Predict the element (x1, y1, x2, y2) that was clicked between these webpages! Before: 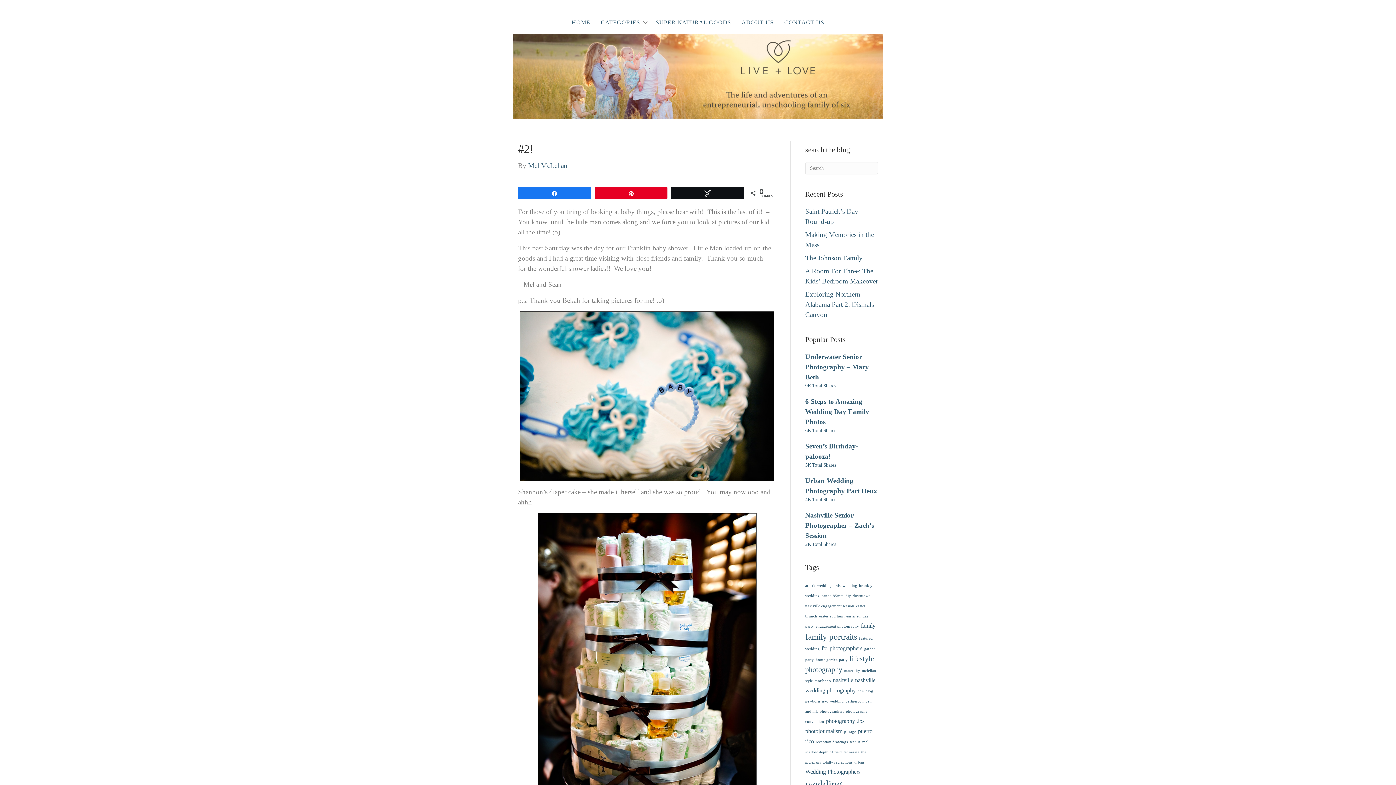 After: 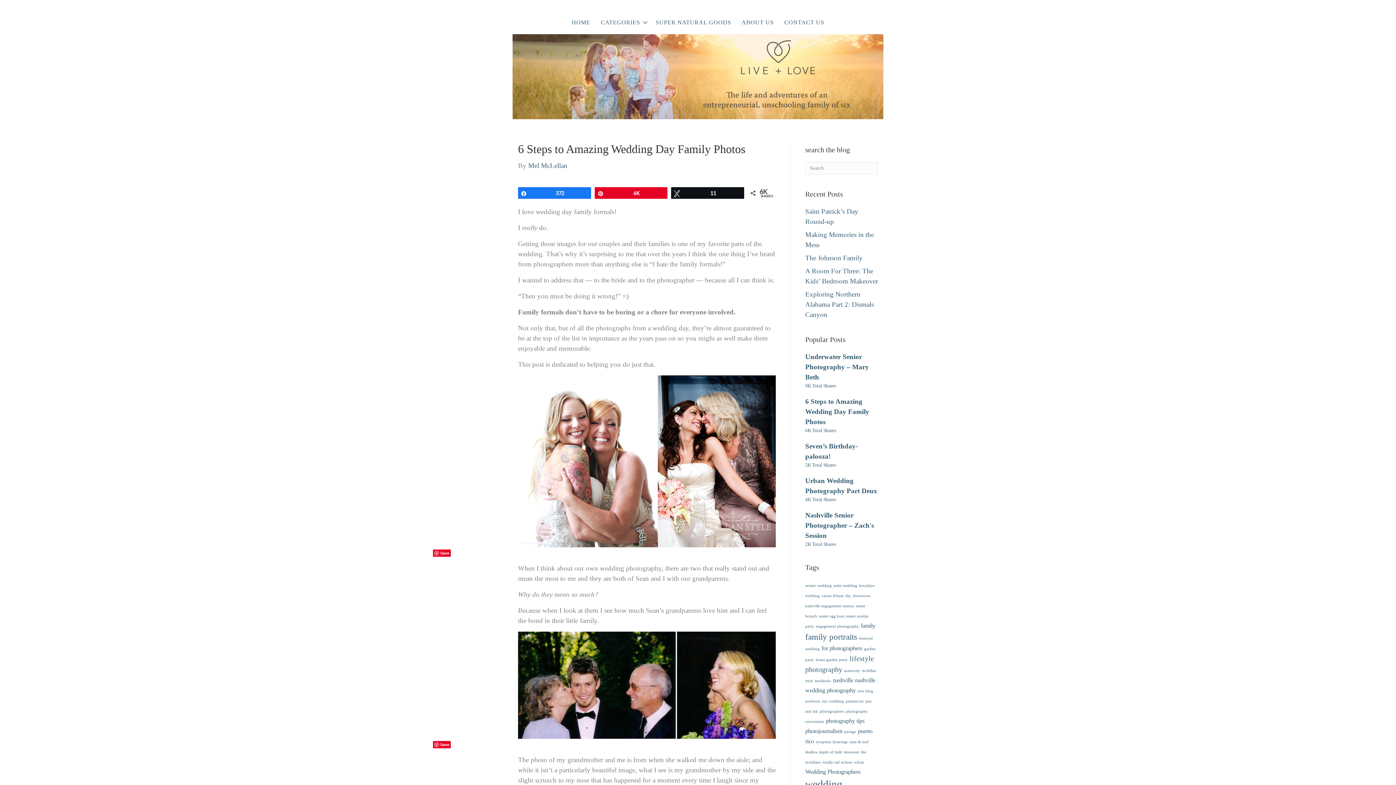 Action: label: 6 Steps to Amazing Wedding Day Family Photos
6K Total Shares bbox: (805, 396, 878, 434)